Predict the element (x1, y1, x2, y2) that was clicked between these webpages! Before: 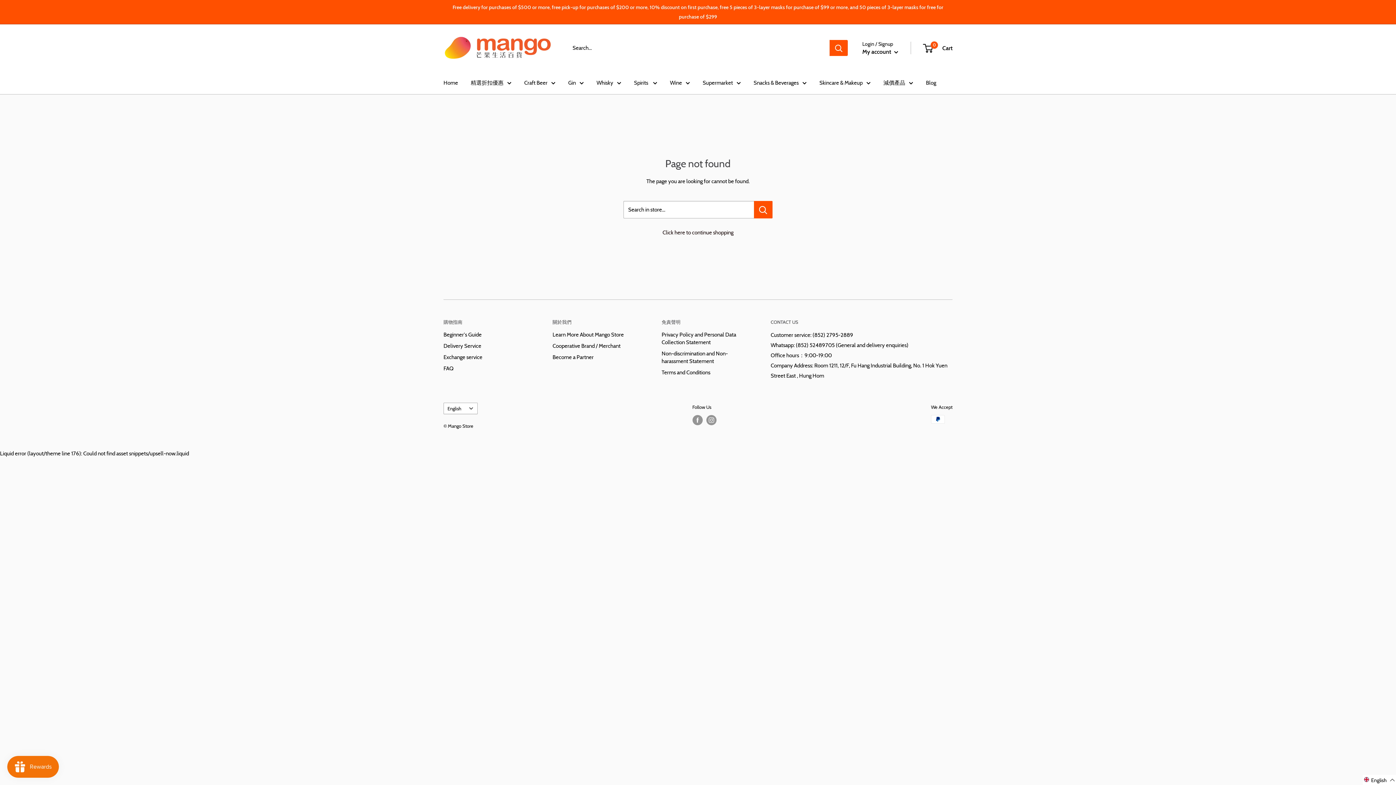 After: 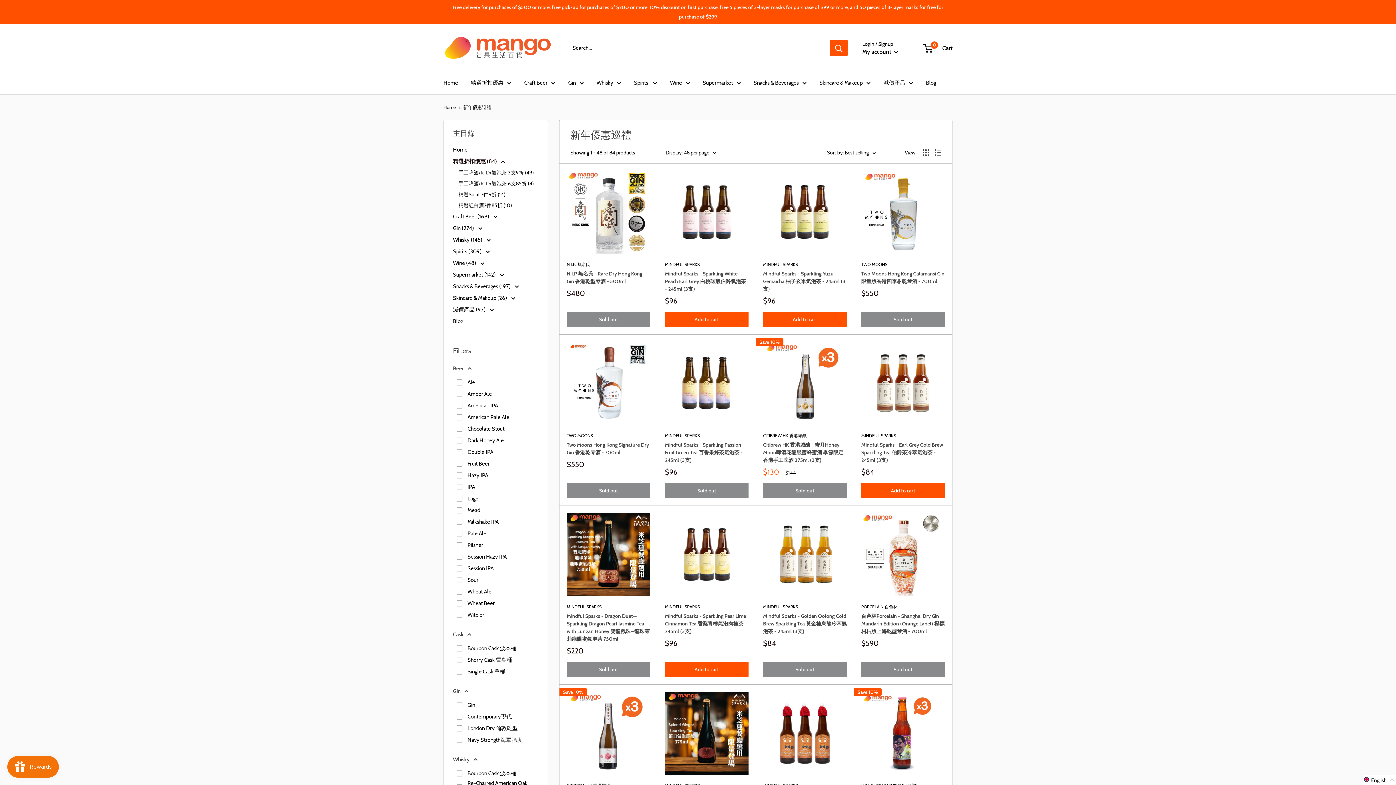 Action: label: 精選折扣優惠 bbox: (470, 77, 511, 88)